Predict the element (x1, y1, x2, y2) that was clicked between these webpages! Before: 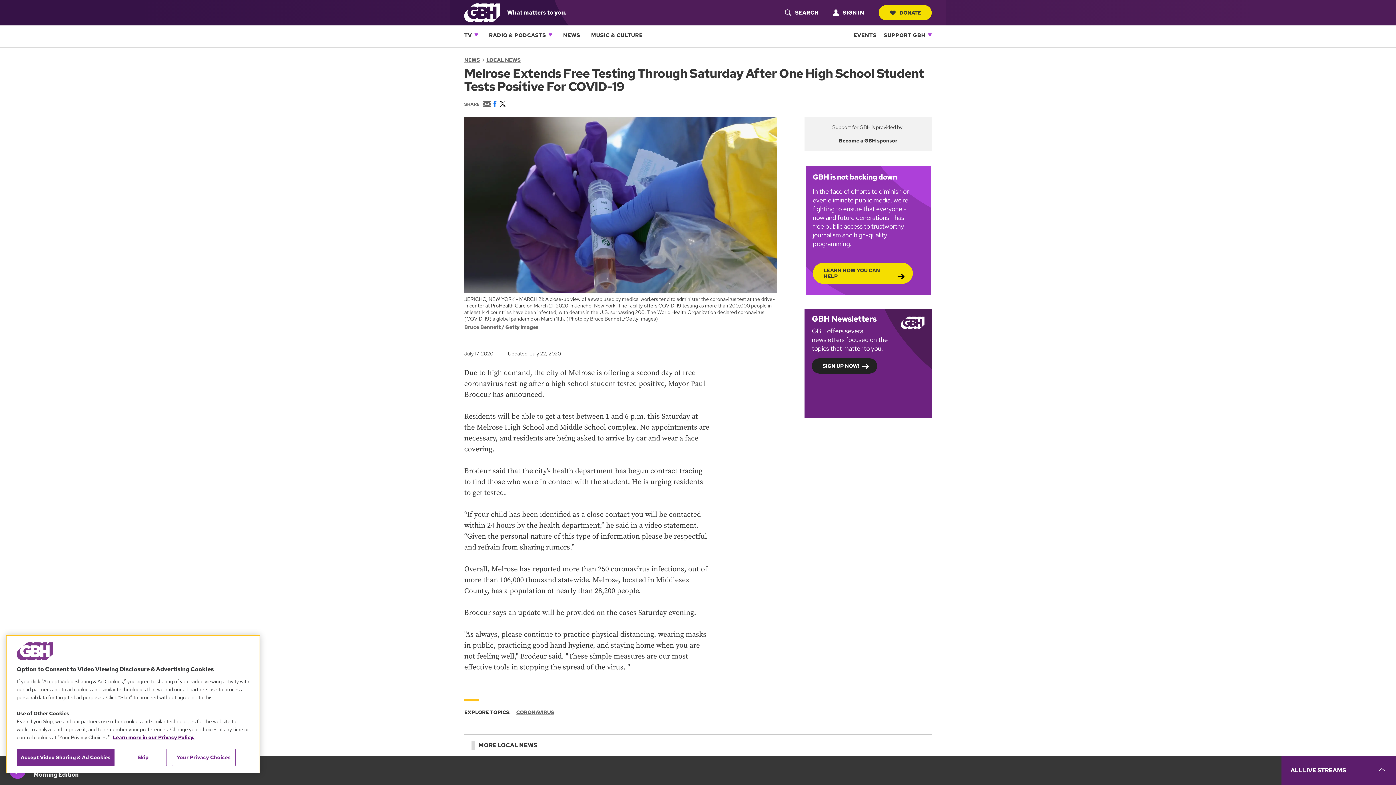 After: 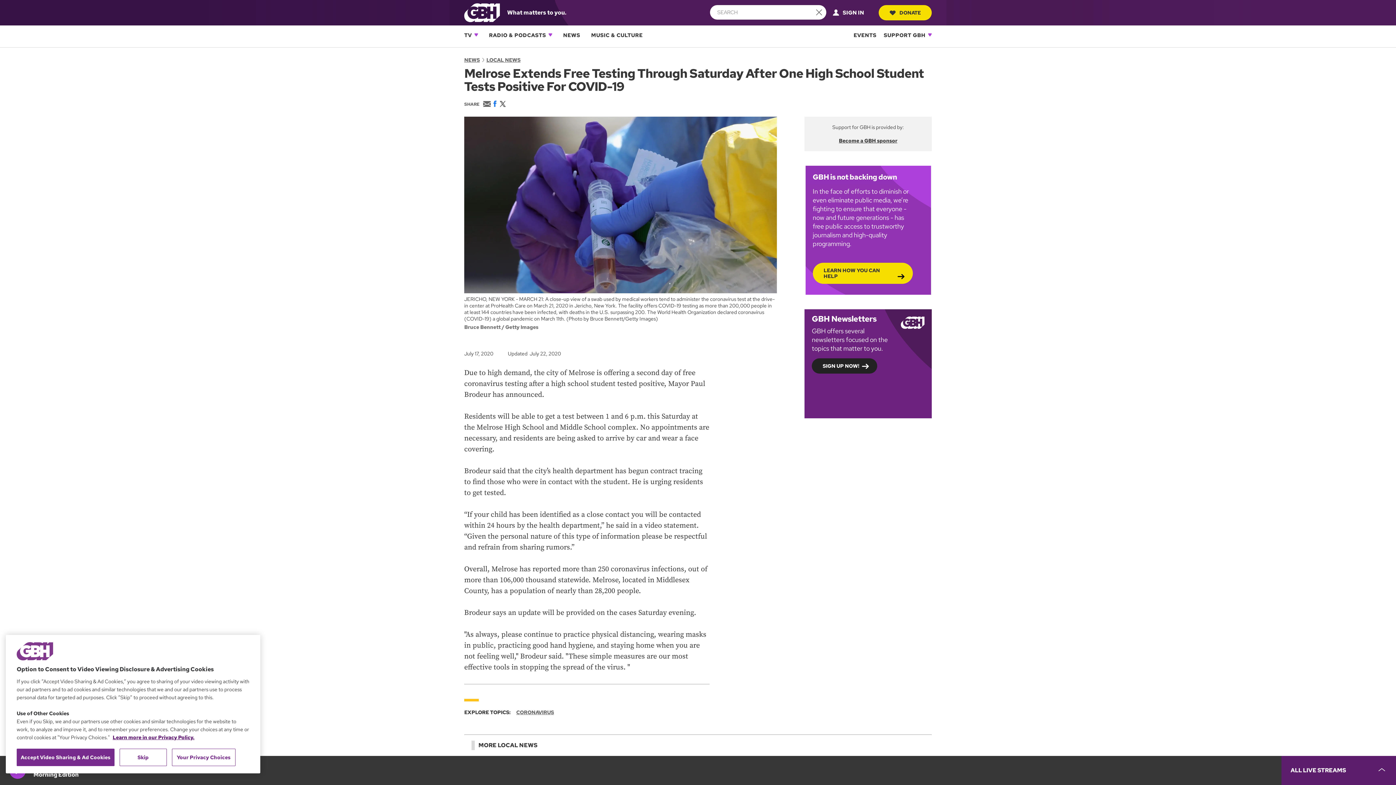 Action: label: header-search-icon bbox: (781, 5, 822, 19)